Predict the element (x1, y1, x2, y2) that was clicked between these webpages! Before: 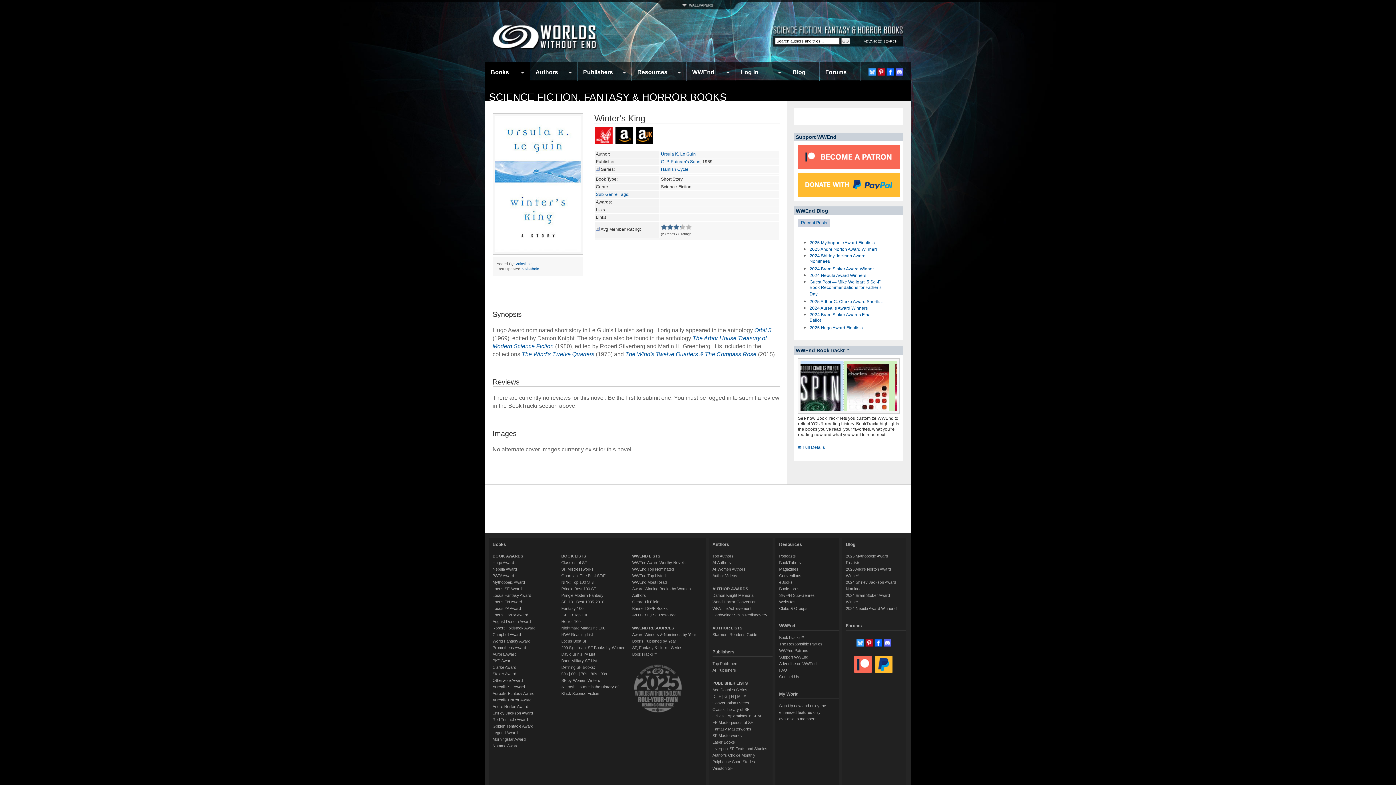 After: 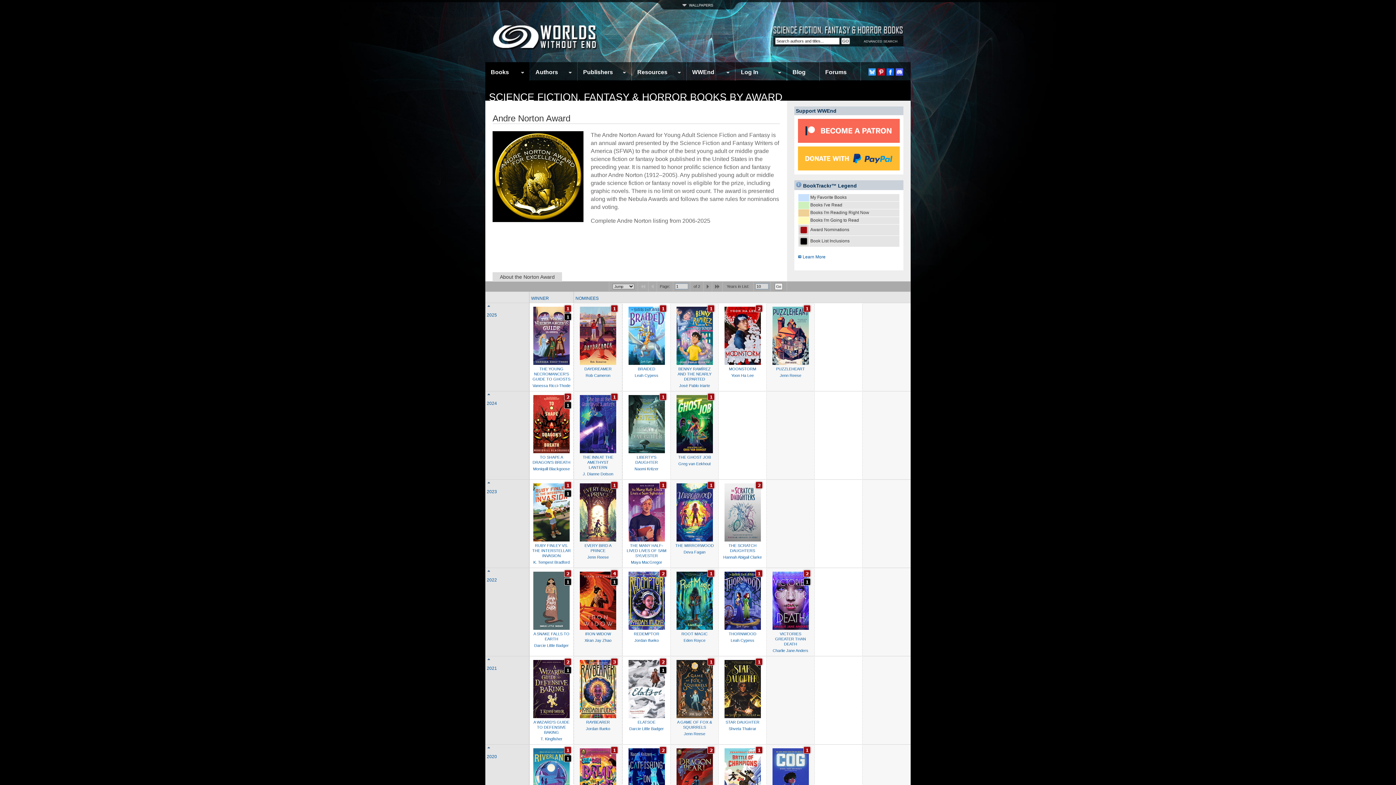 Action: label: Andre Norton Award bbox: (492, 704, 528, 709)